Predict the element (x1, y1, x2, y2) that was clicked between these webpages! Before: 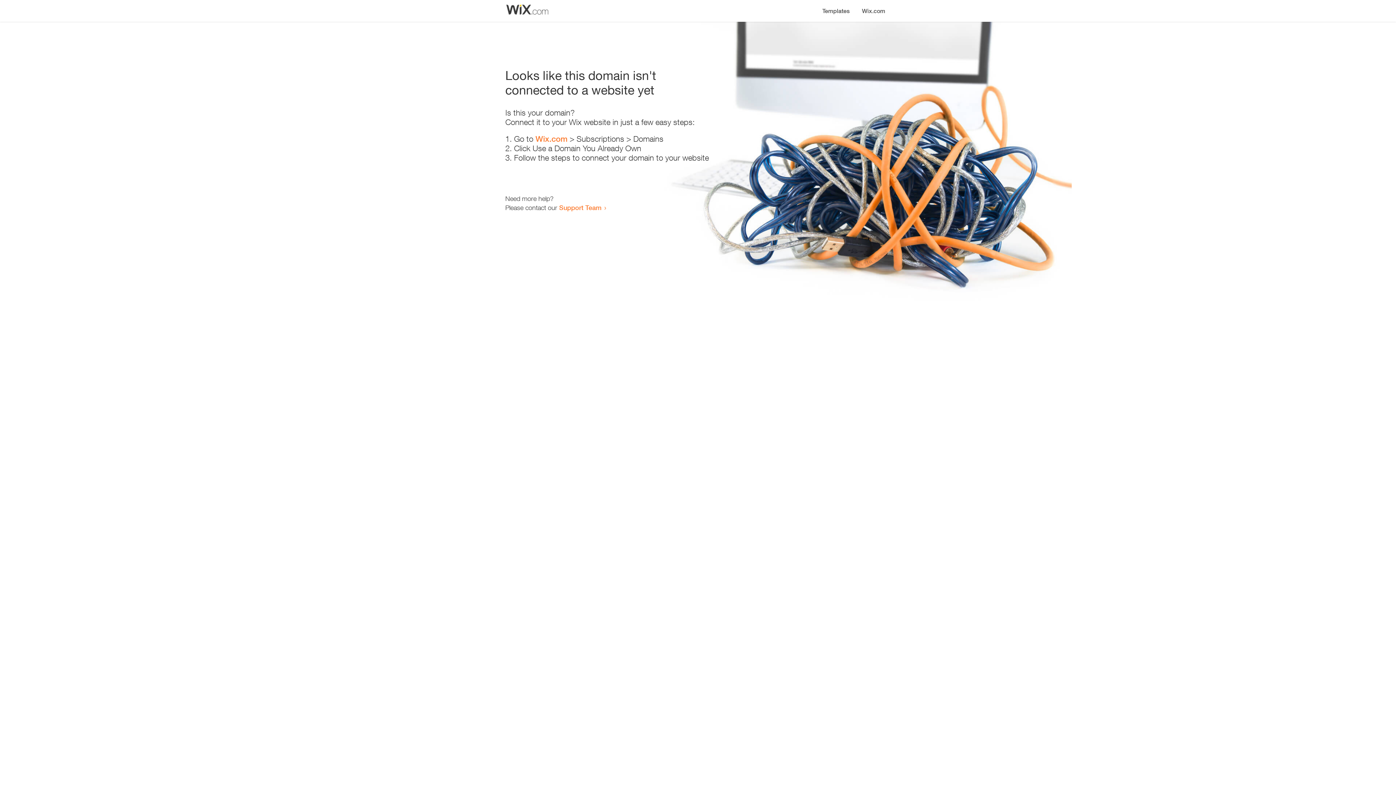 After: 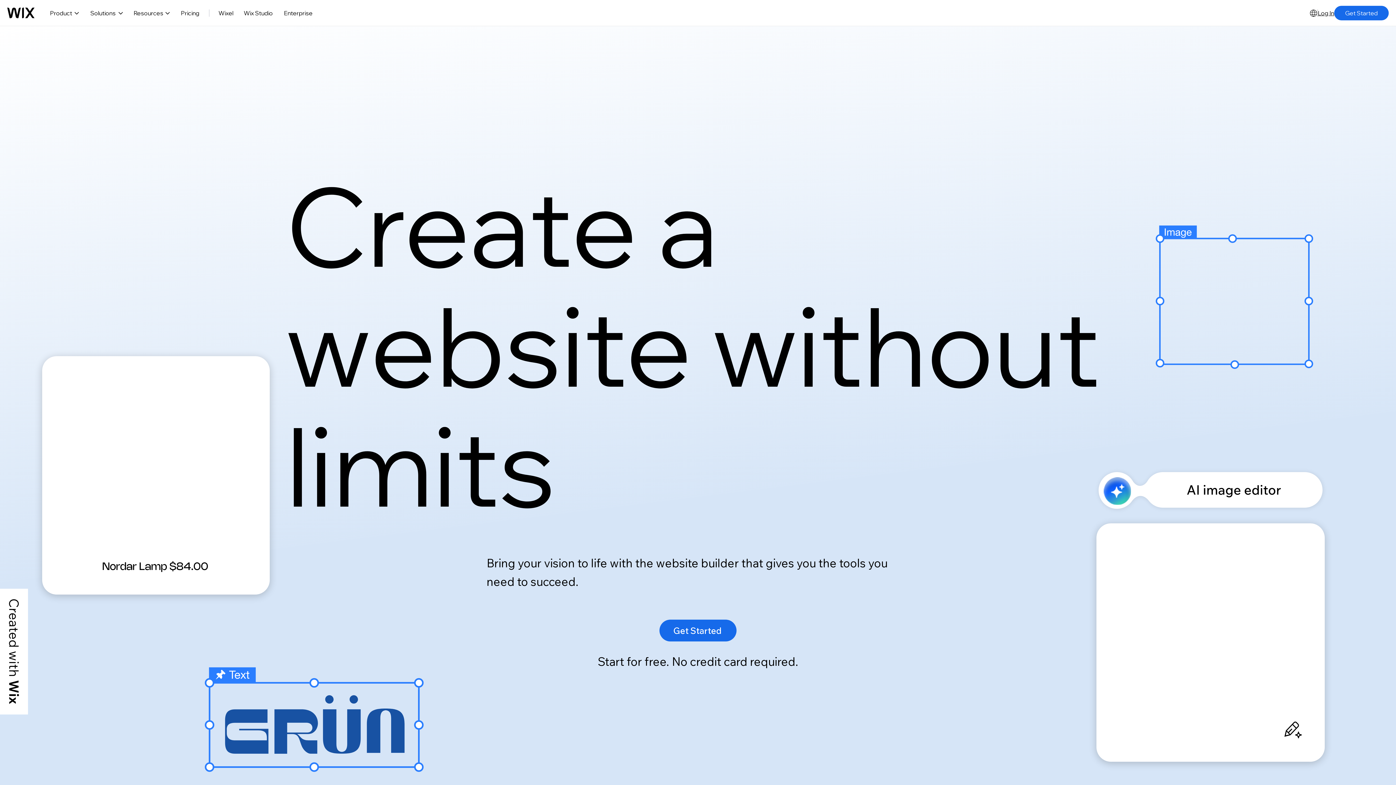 Action: bbox: (535, 134, 567, 143) label: Wix.com